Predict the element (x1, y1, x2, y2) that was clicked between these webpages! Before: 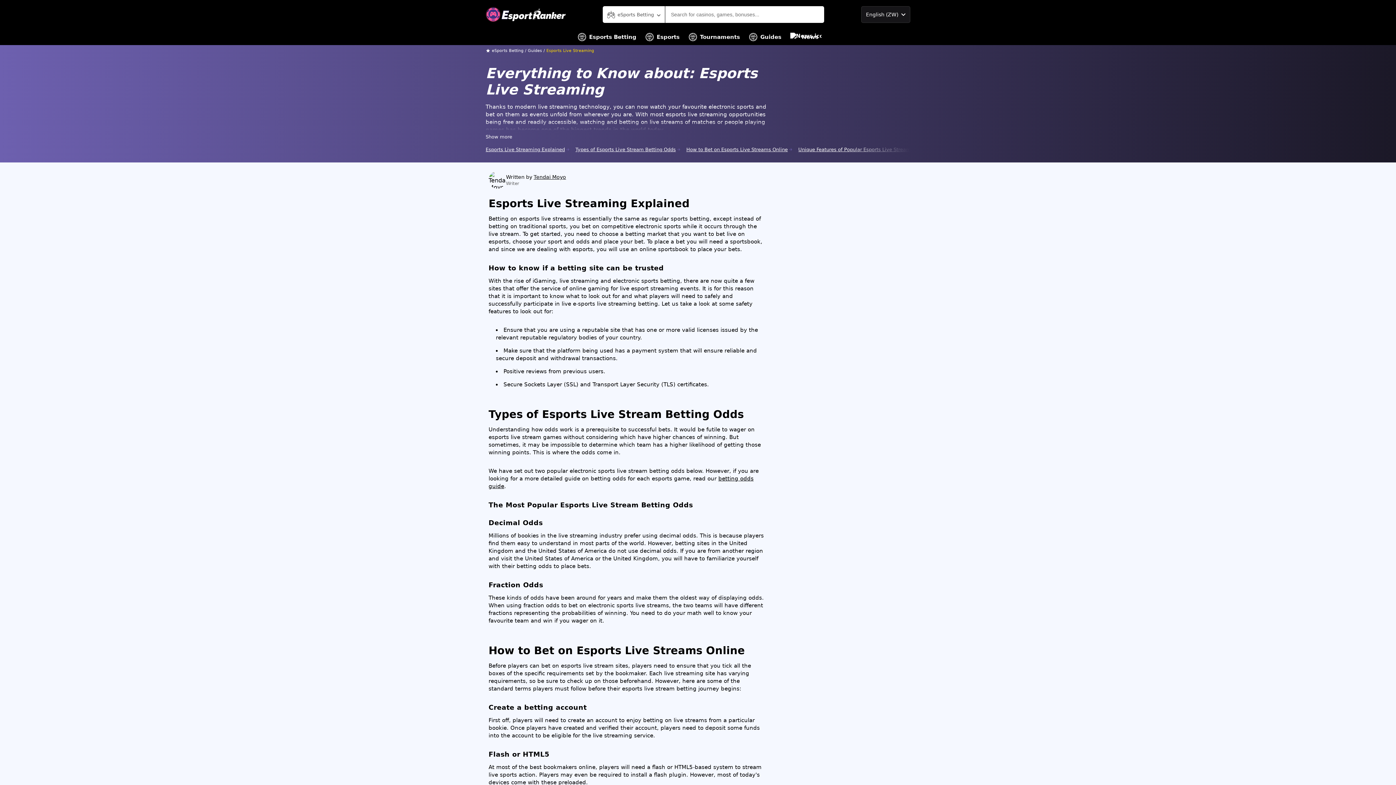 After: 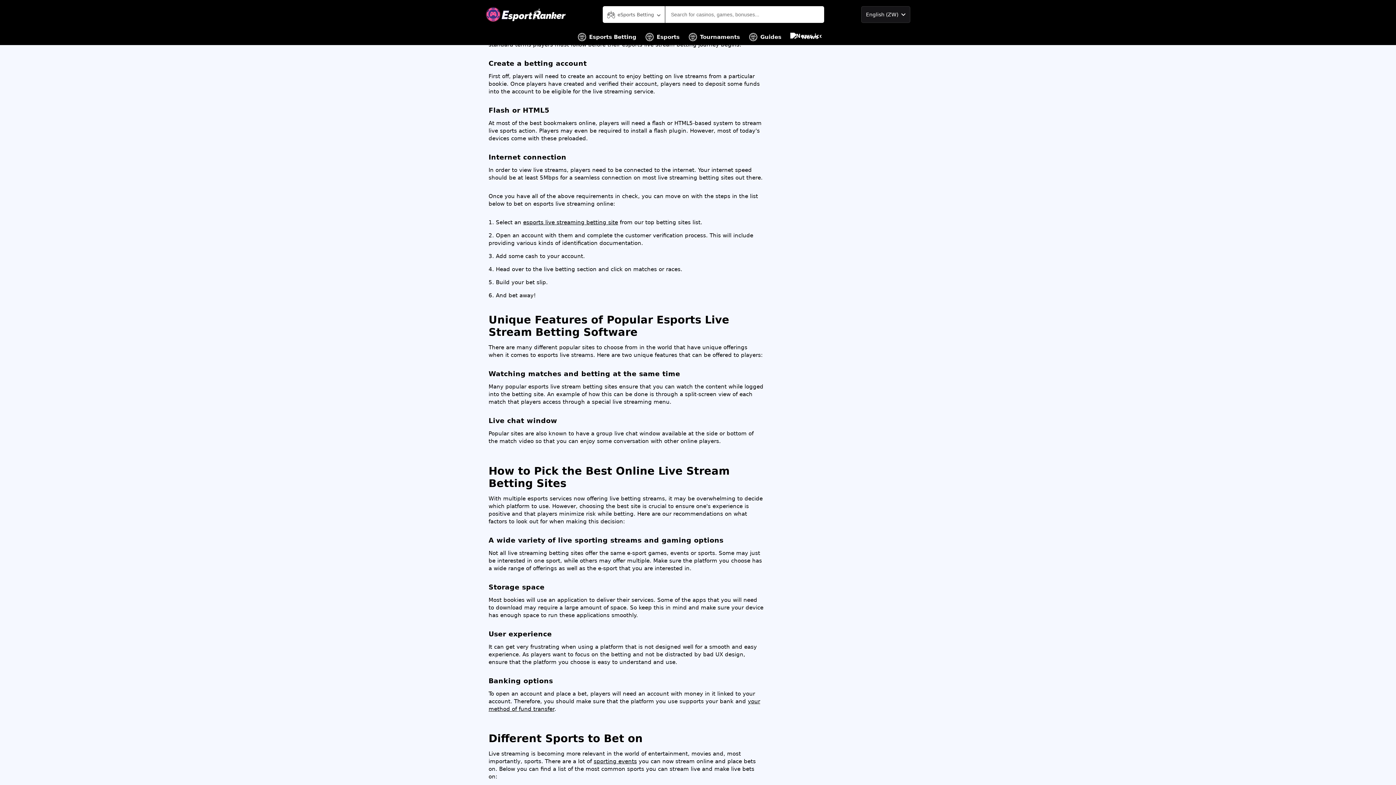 Action: label: How to Bet on Esports Live Streams Online bbox: (686, 145, 792, 153)